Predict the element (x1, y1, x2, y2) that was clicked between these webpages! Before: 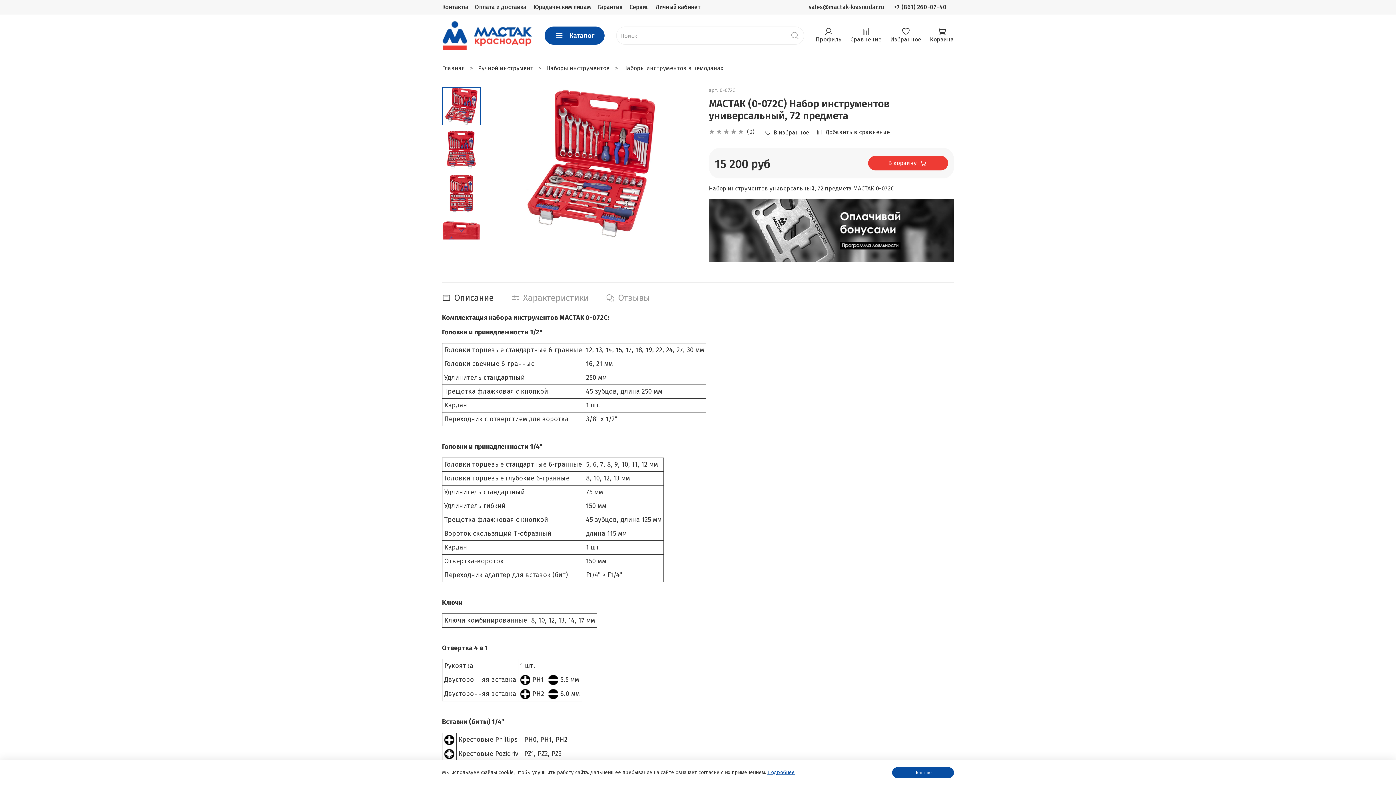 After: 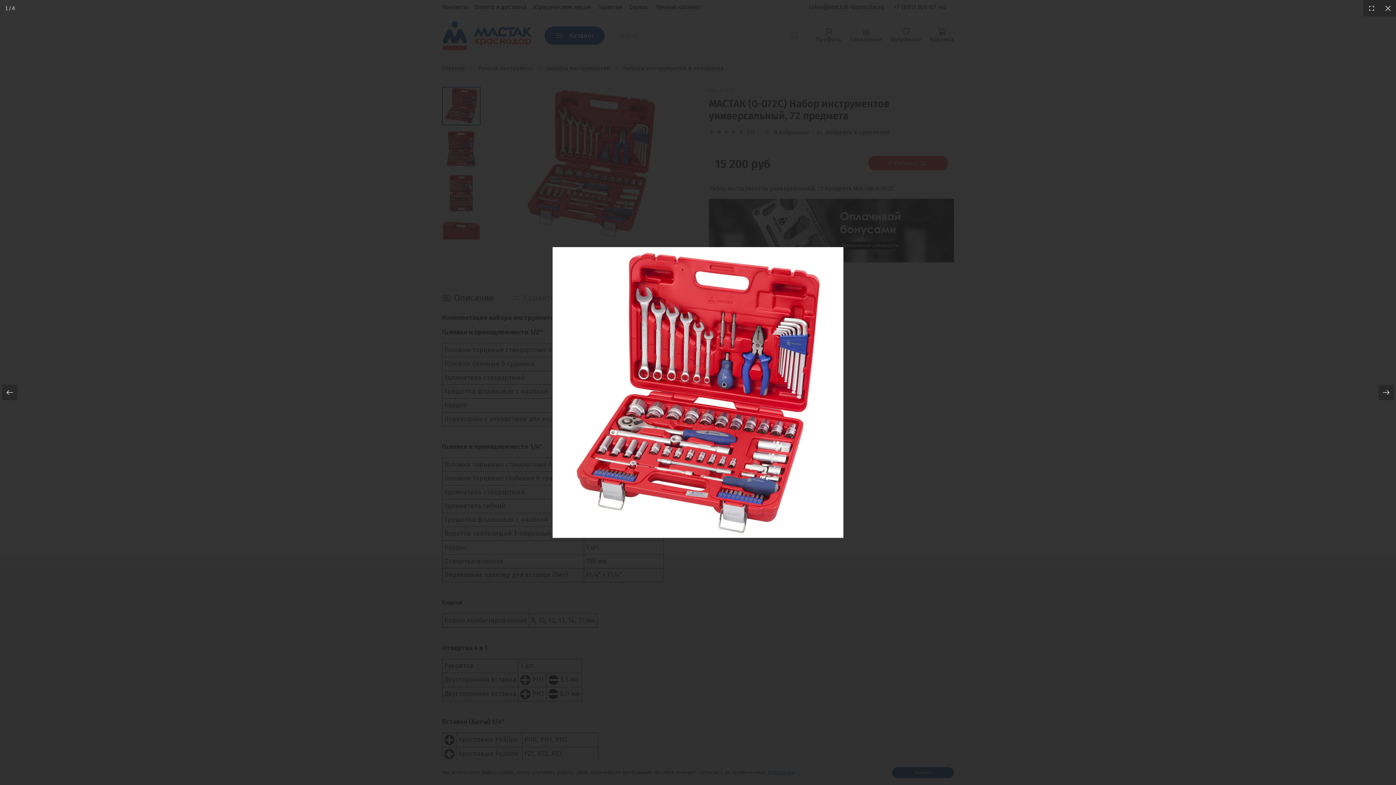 Action: bbox: (484, 86, 698, 239)